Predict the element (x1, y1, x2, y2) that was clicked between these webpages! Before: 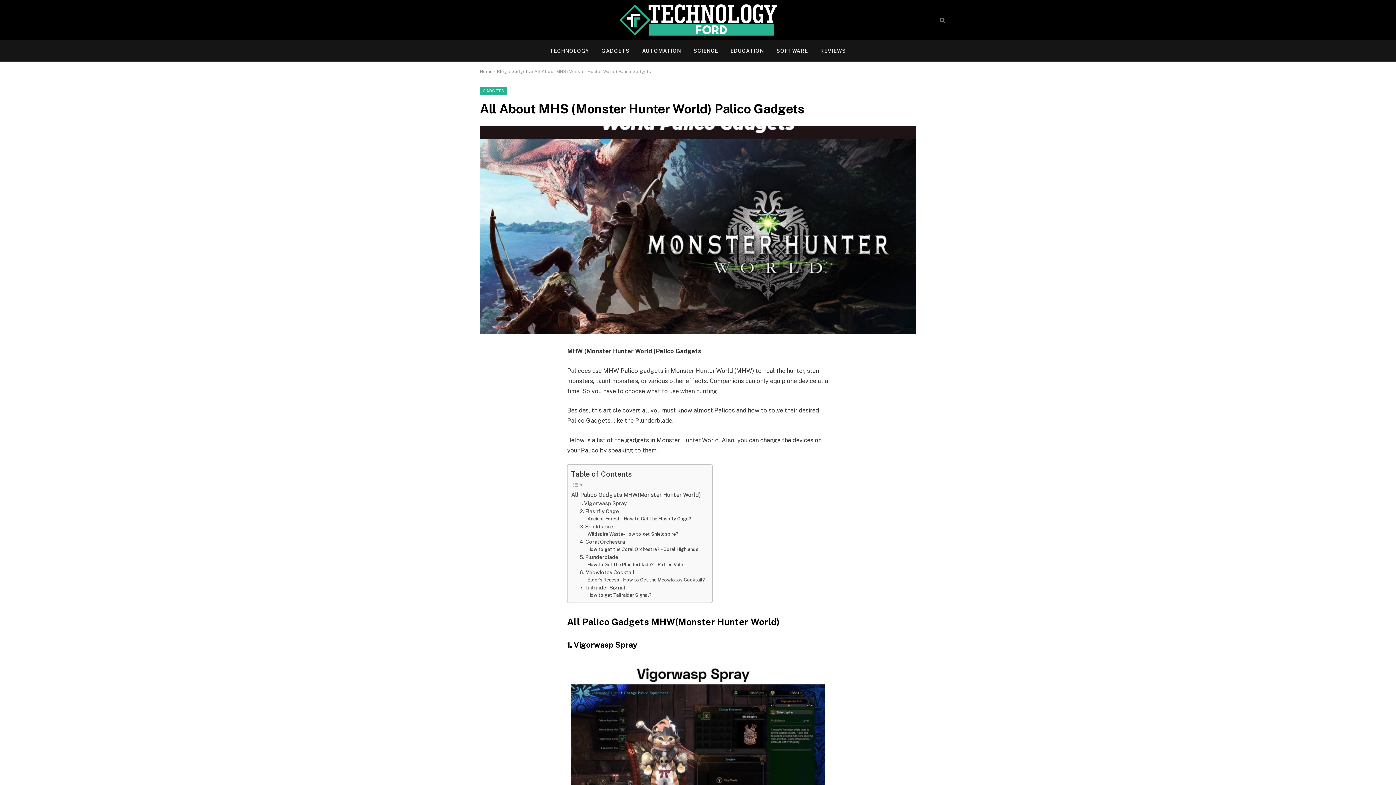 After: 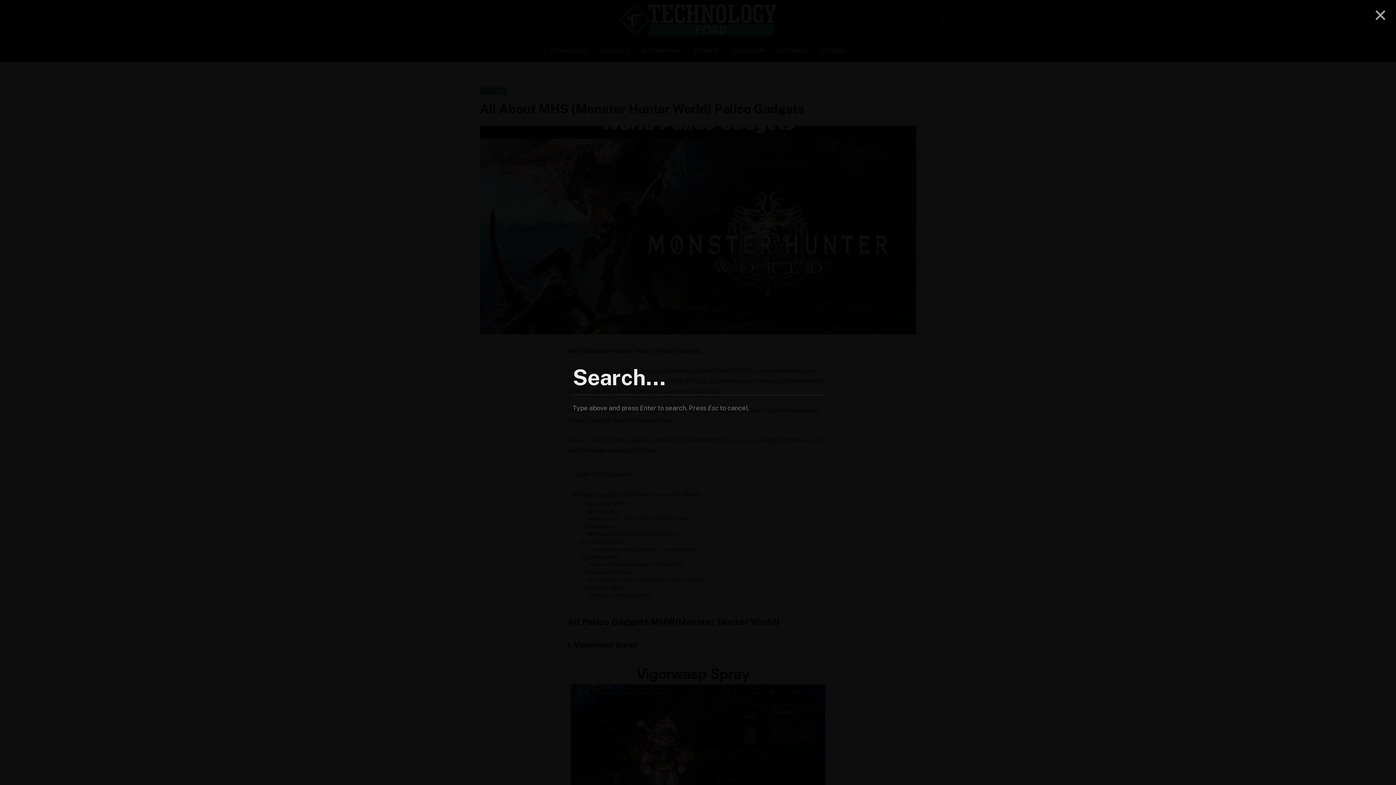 Action: bbox: (938, 11, 945, 28)